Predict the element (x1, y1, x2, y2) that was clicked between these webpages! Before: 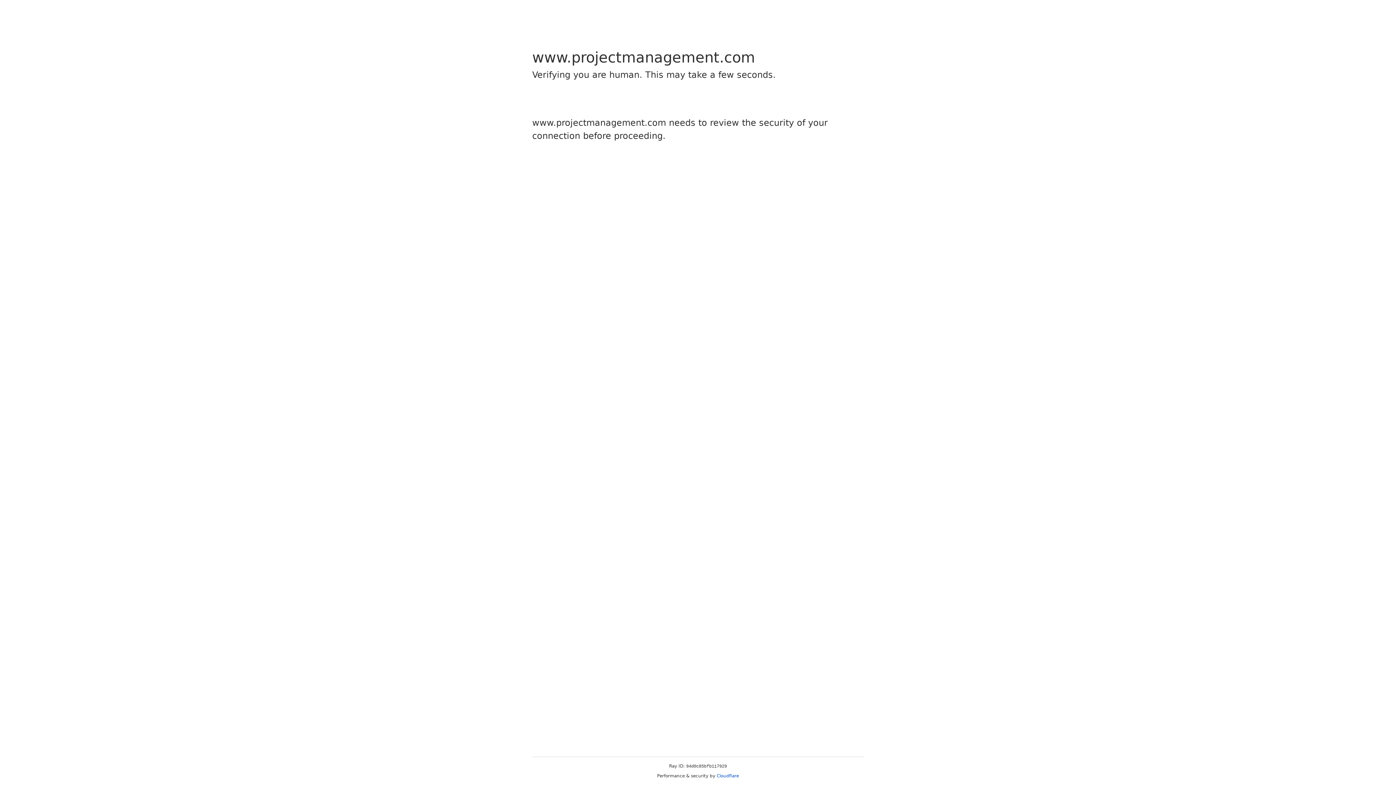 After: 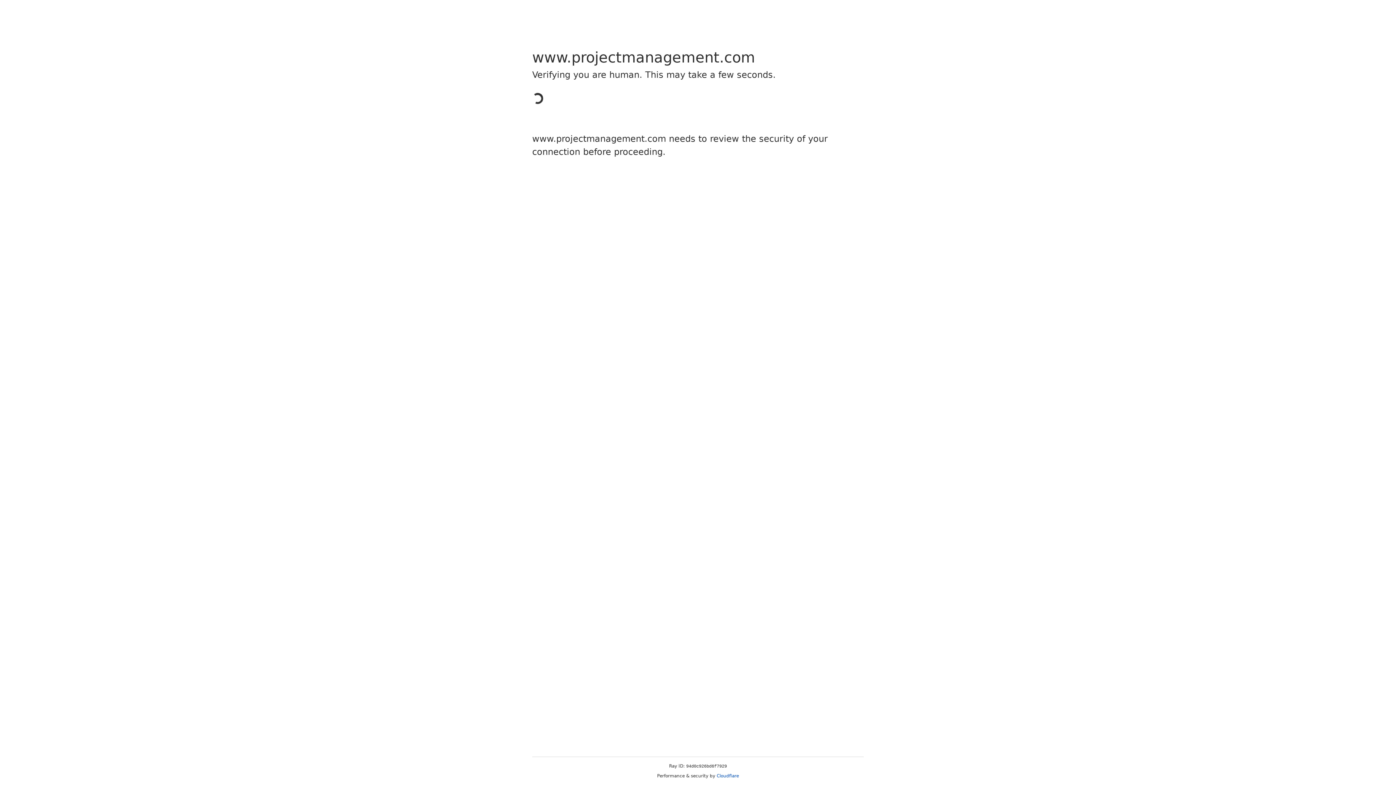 Action: bbox: (716, 773, 739, 778) label: Cloudflare